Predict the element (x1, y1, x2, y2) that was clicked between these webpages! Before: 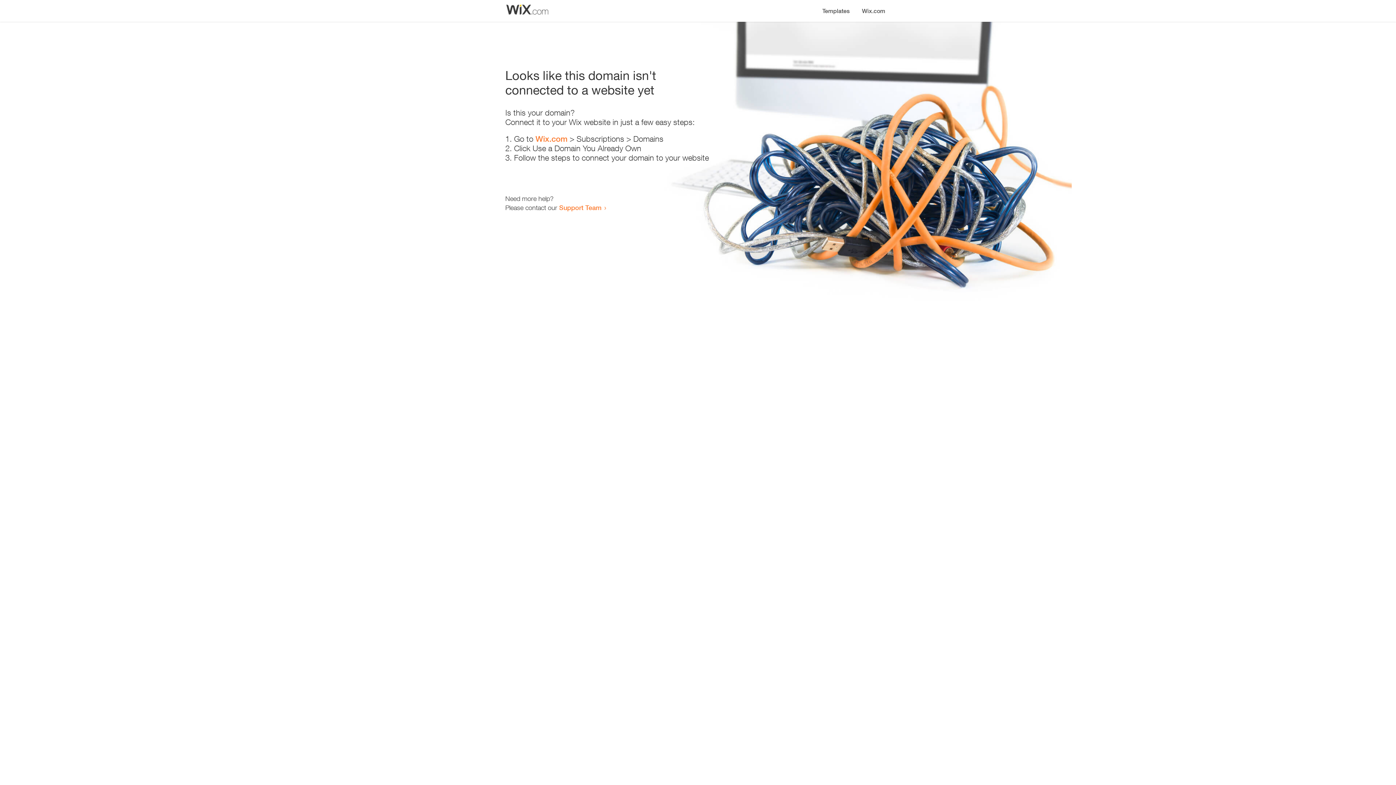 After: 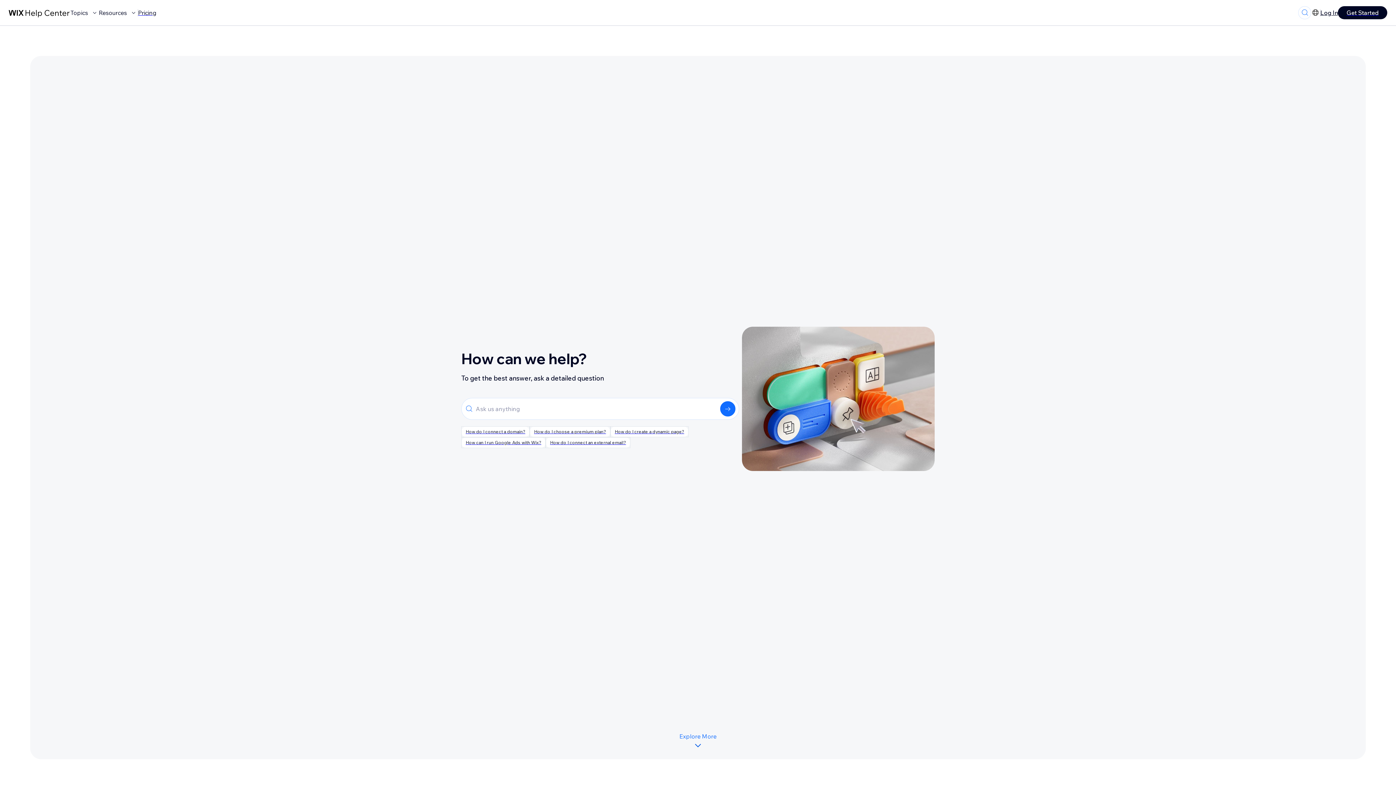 Action: bbox: (559, 203, 601, 211) label: Support Team